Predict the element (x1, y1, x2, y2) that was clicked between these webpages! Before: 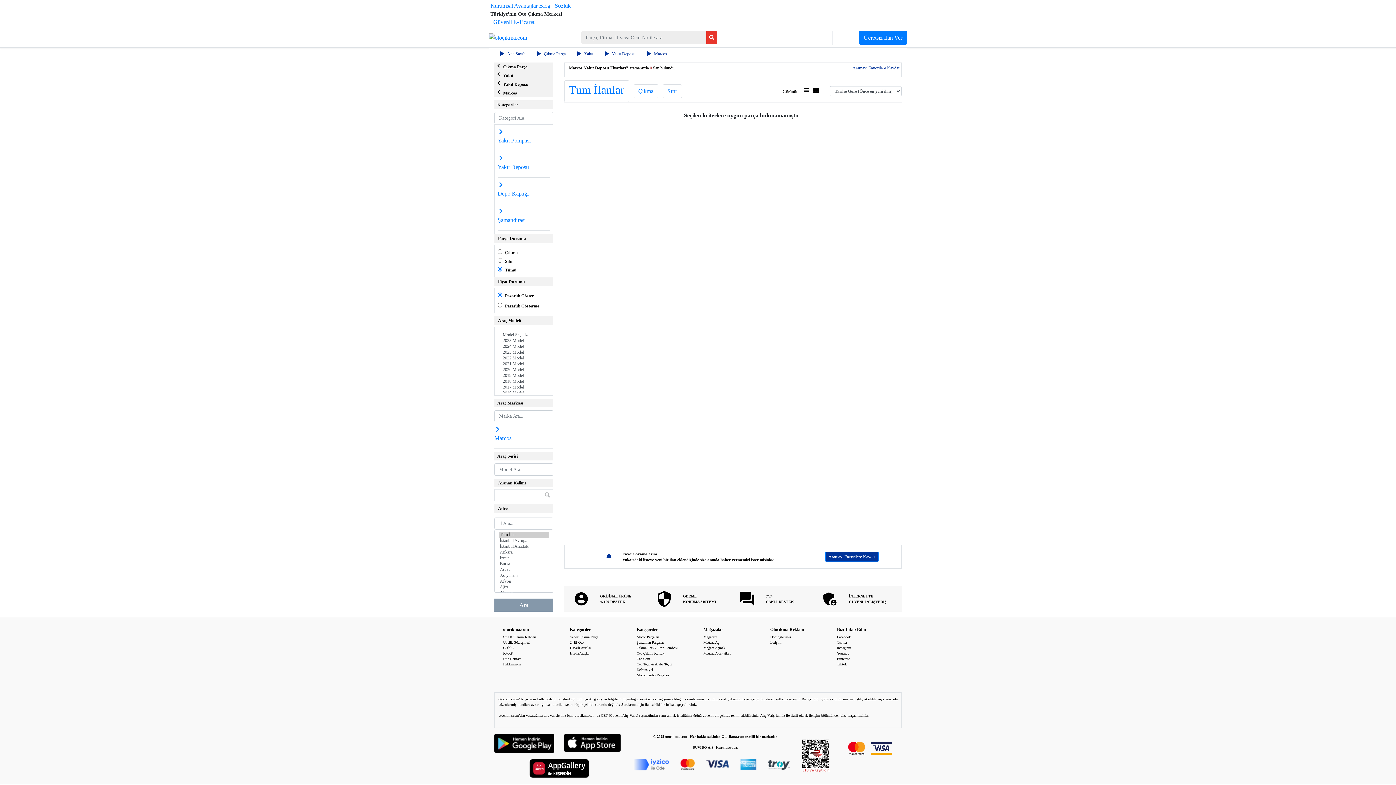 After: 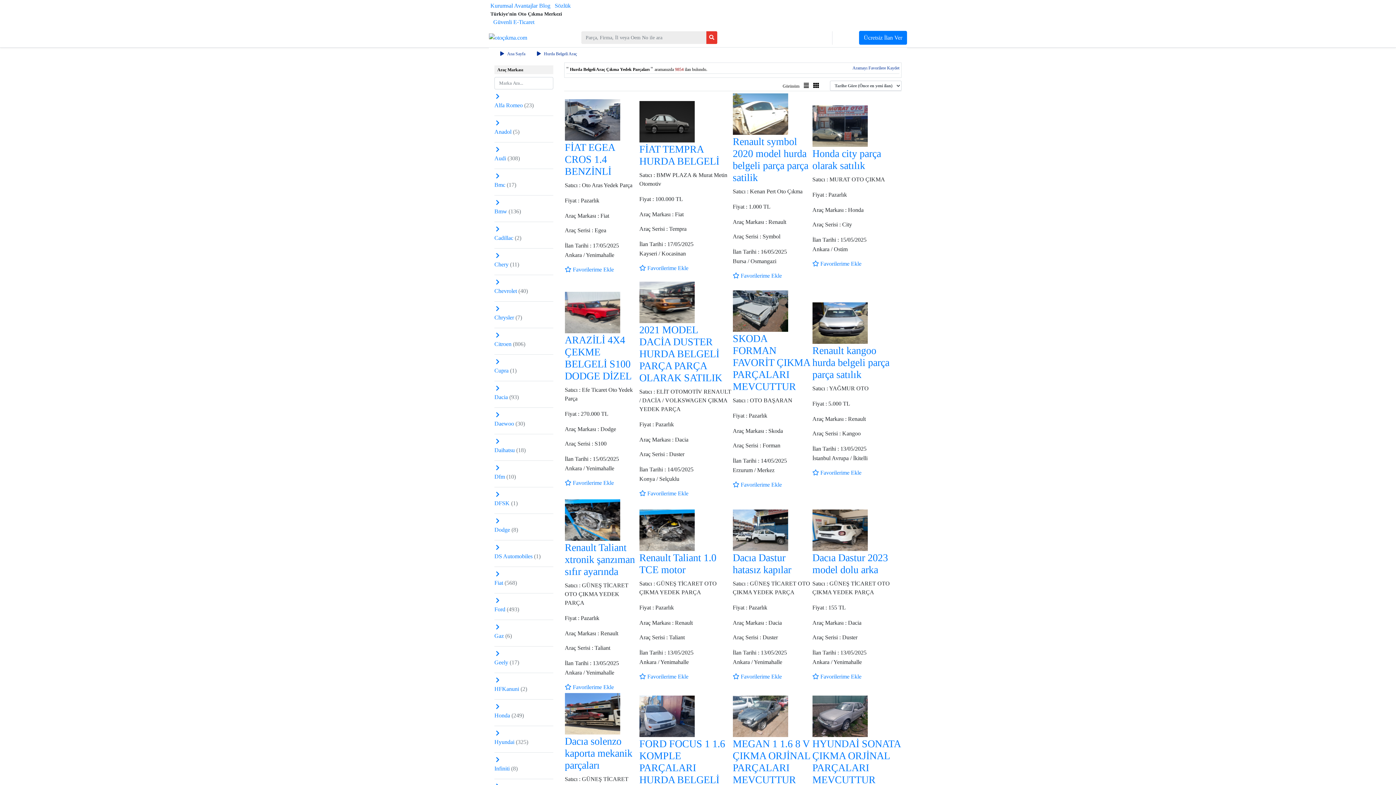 Action: bbox: (570, 651, 589, 655) label: Hurda Araçlar